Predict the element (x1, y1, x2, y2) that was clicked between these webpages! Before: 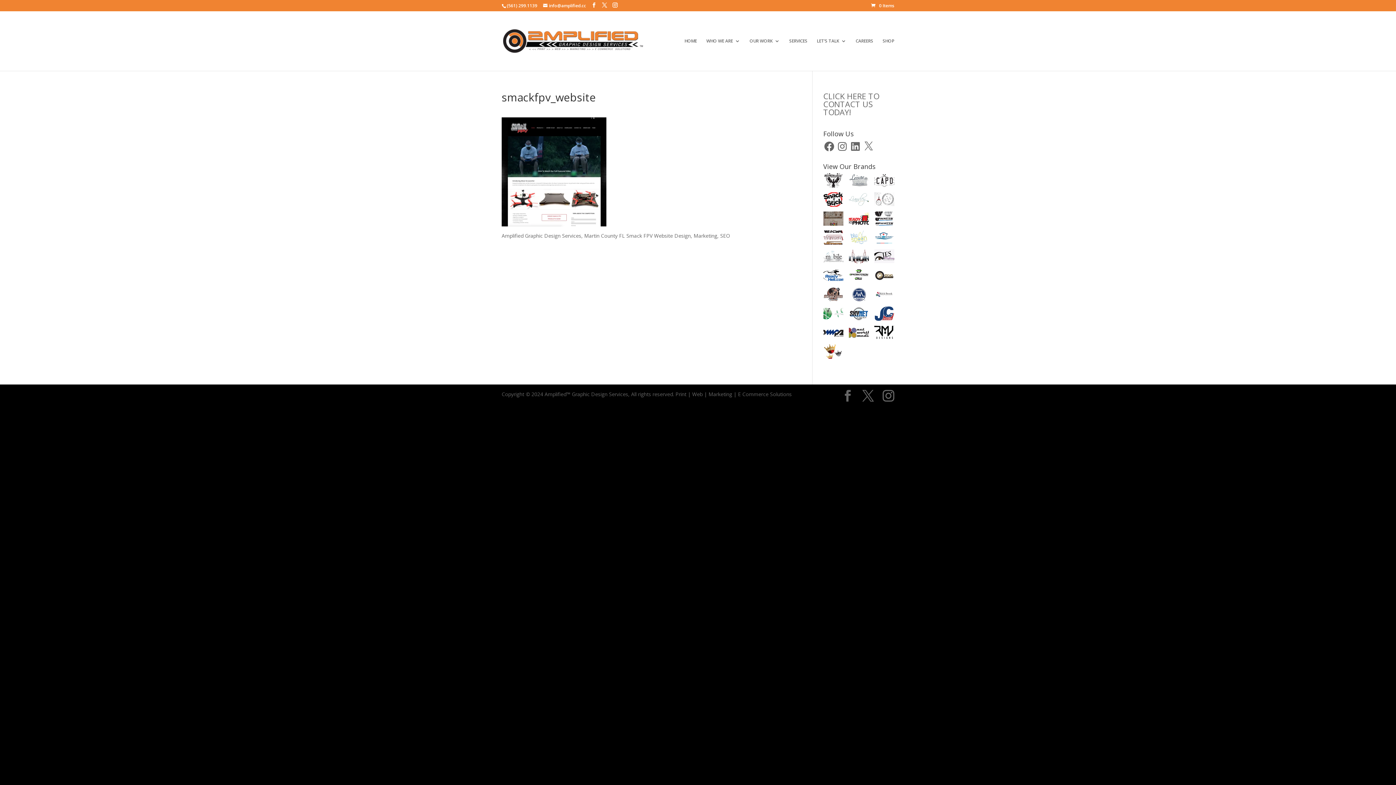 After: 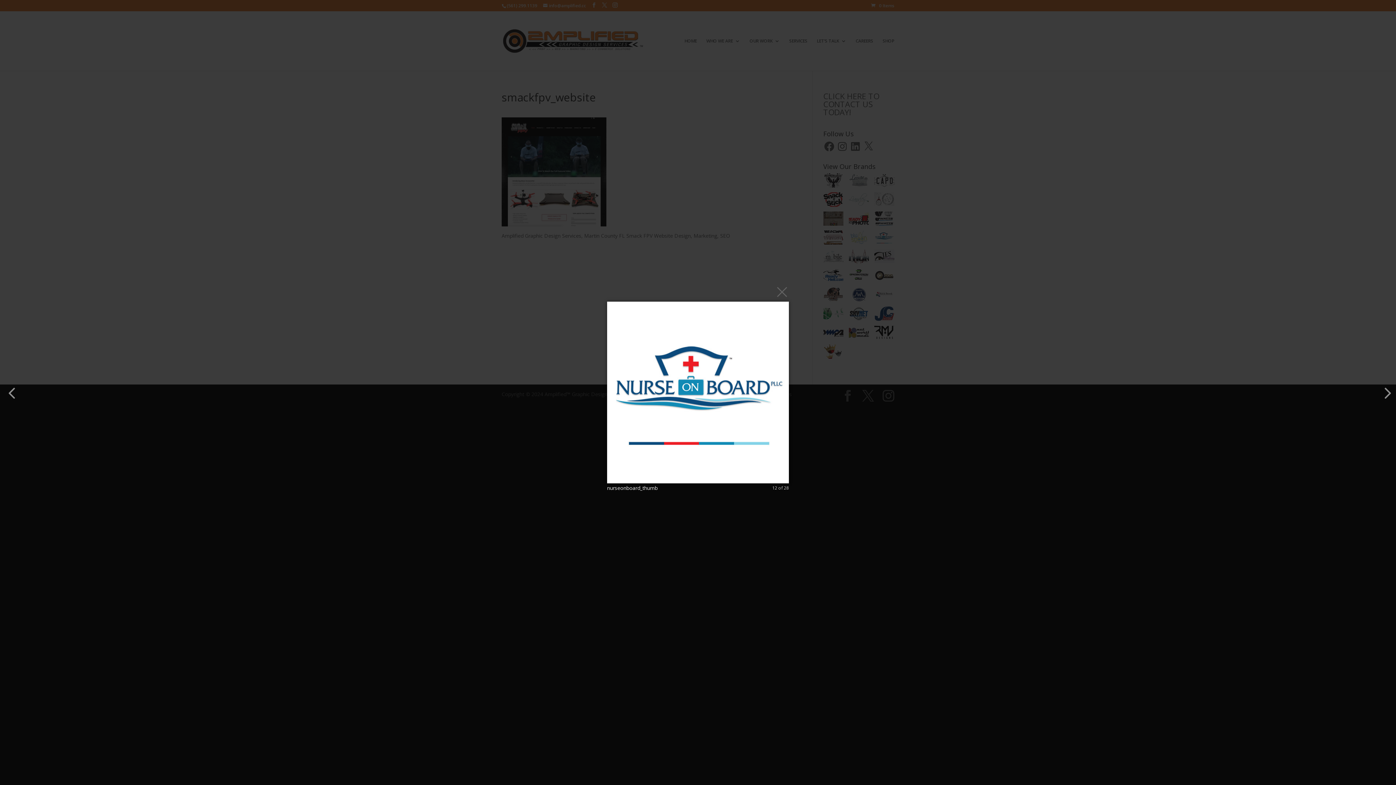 Action: bbox: (874, 230, 894, 247)